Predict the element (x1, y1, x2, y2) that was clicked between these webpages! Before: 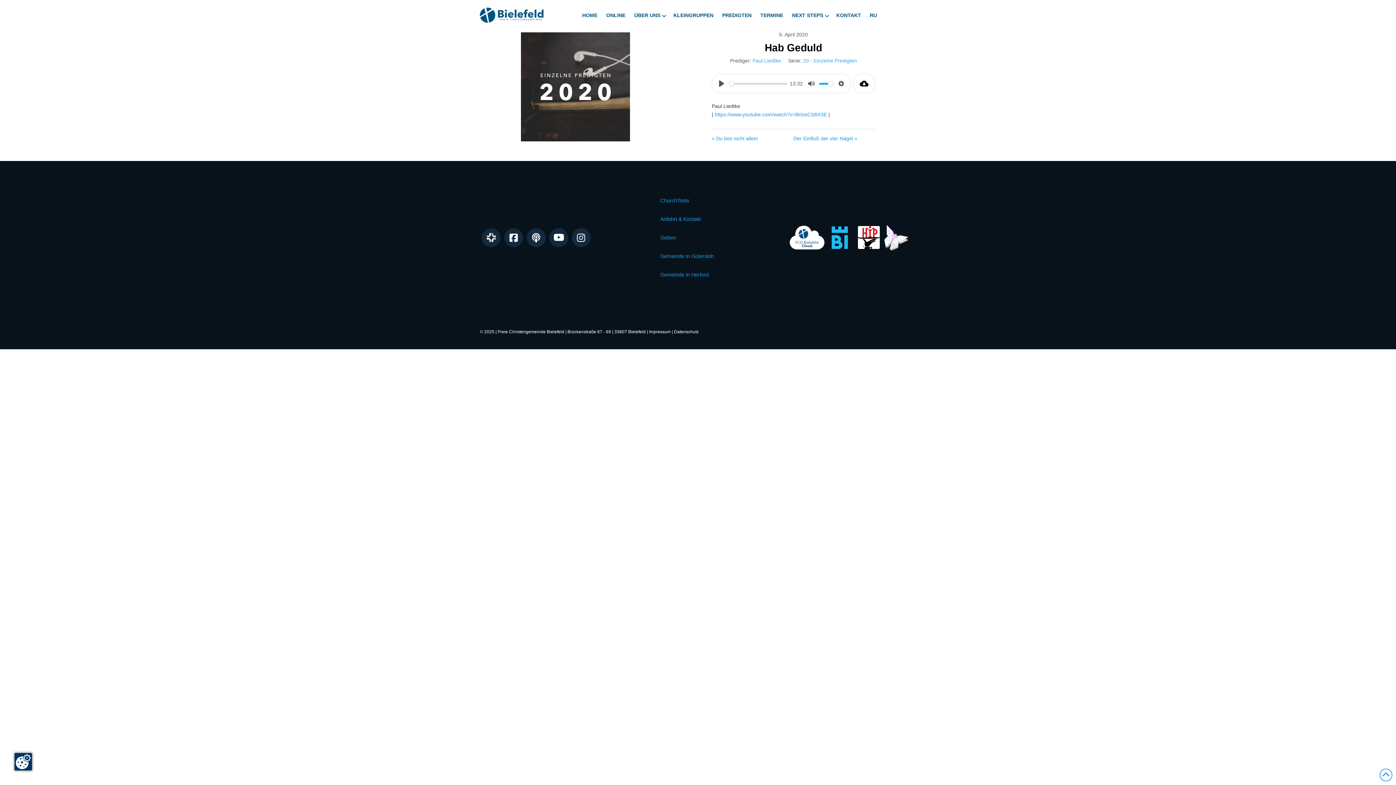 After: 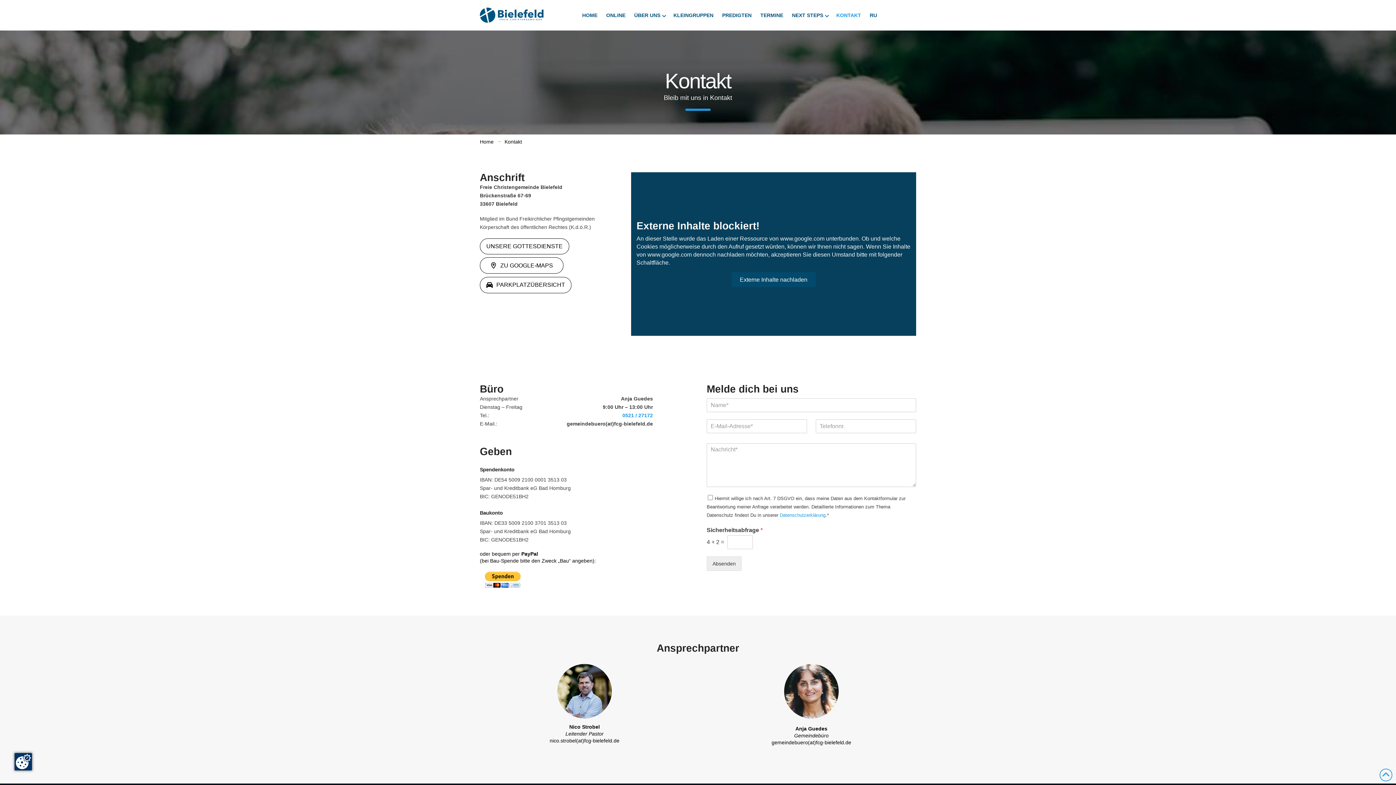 Action: bbox: (655, 210, 706, 228) label: Anfahrt & Kontakt